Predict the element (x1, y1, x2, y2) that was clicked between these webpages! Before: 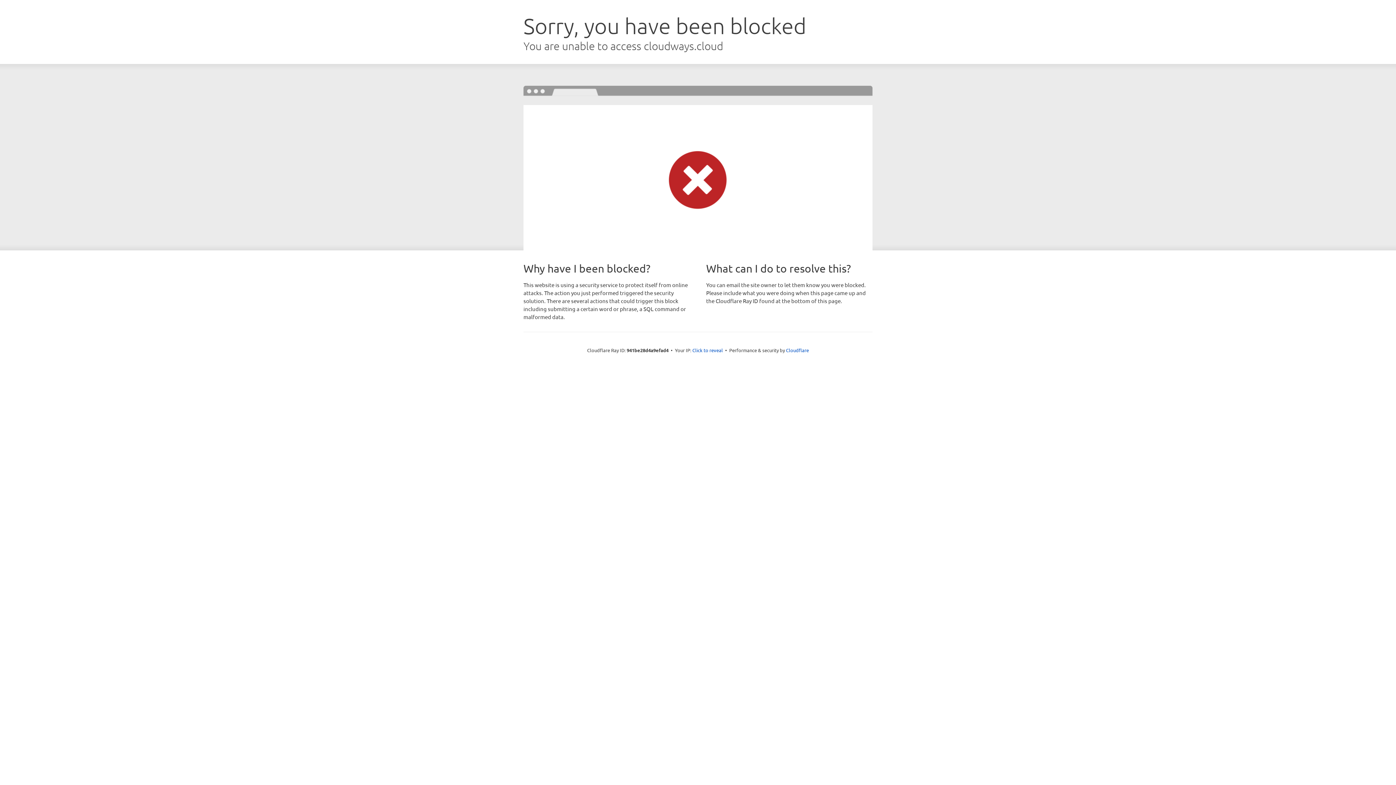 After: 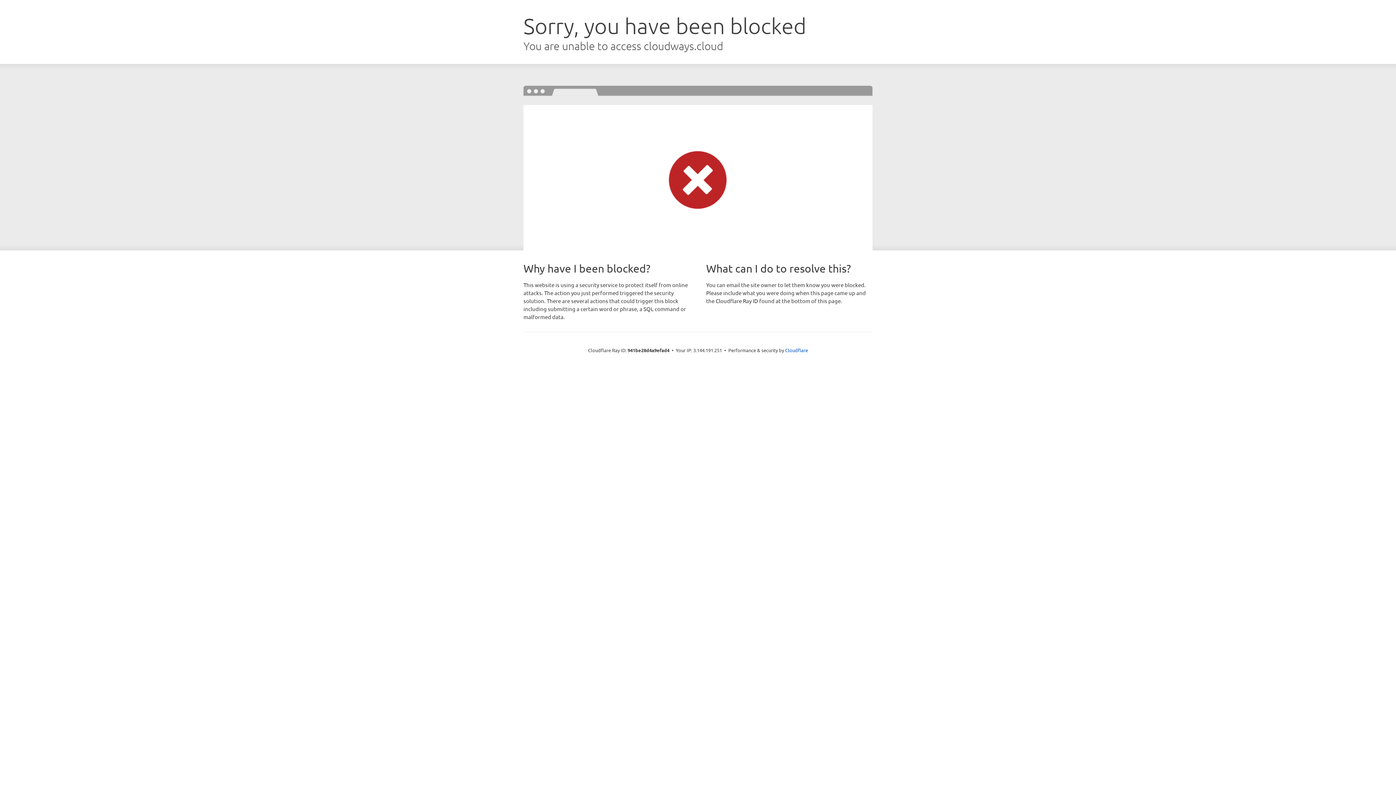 Action: bbox: (692, 346, 723, 353) label: Click to reveal